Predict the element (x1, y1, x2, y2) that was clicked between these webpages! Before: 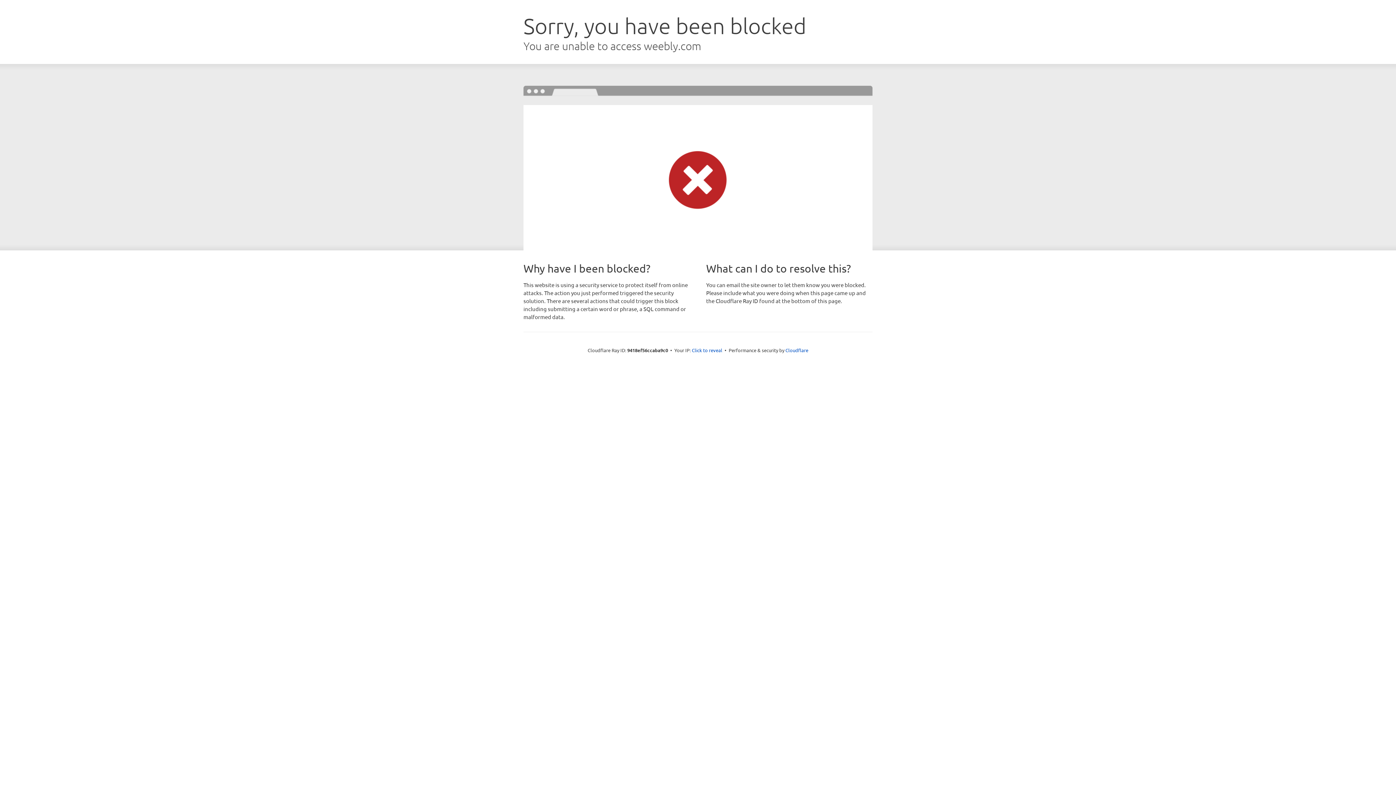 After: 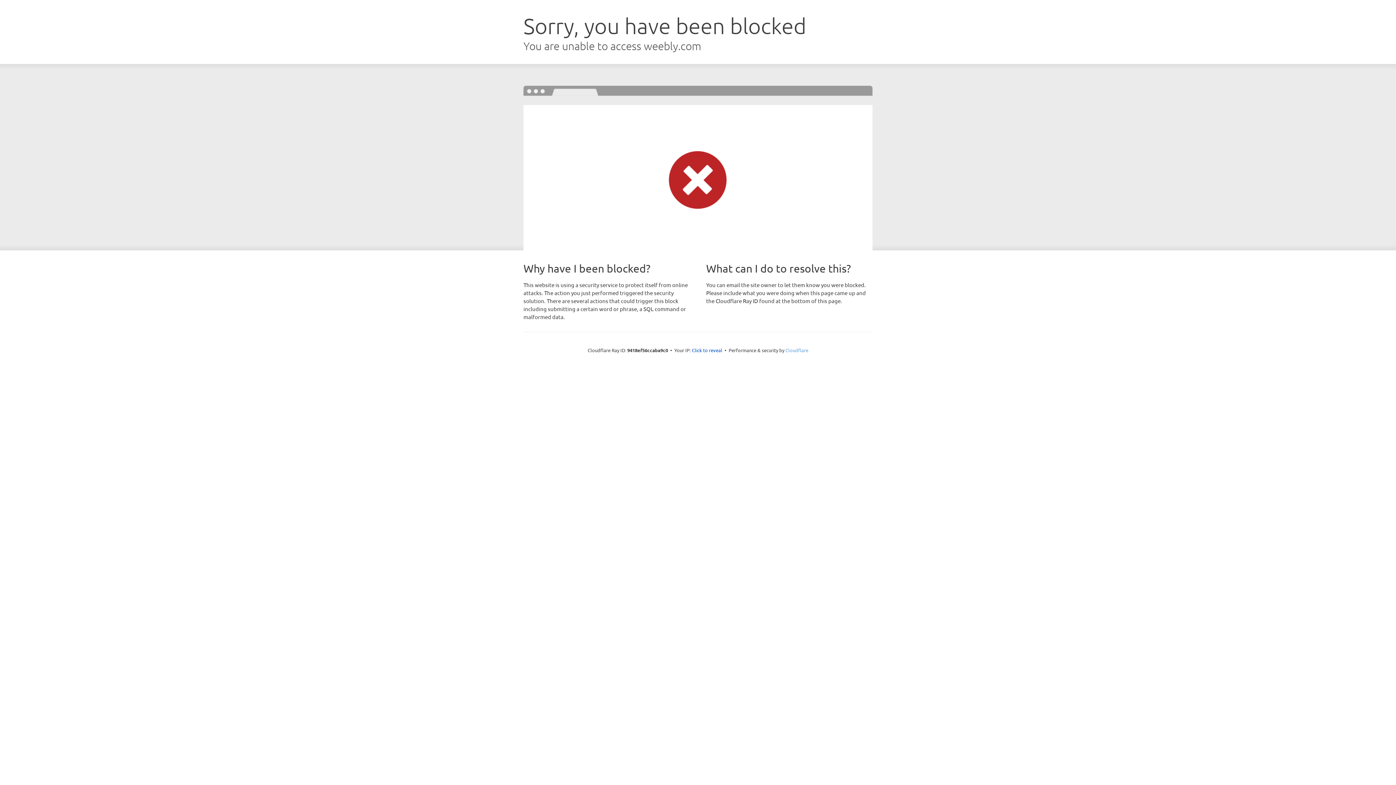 Action: label: Cloudflare bbox: (785, 347, 808, 353)